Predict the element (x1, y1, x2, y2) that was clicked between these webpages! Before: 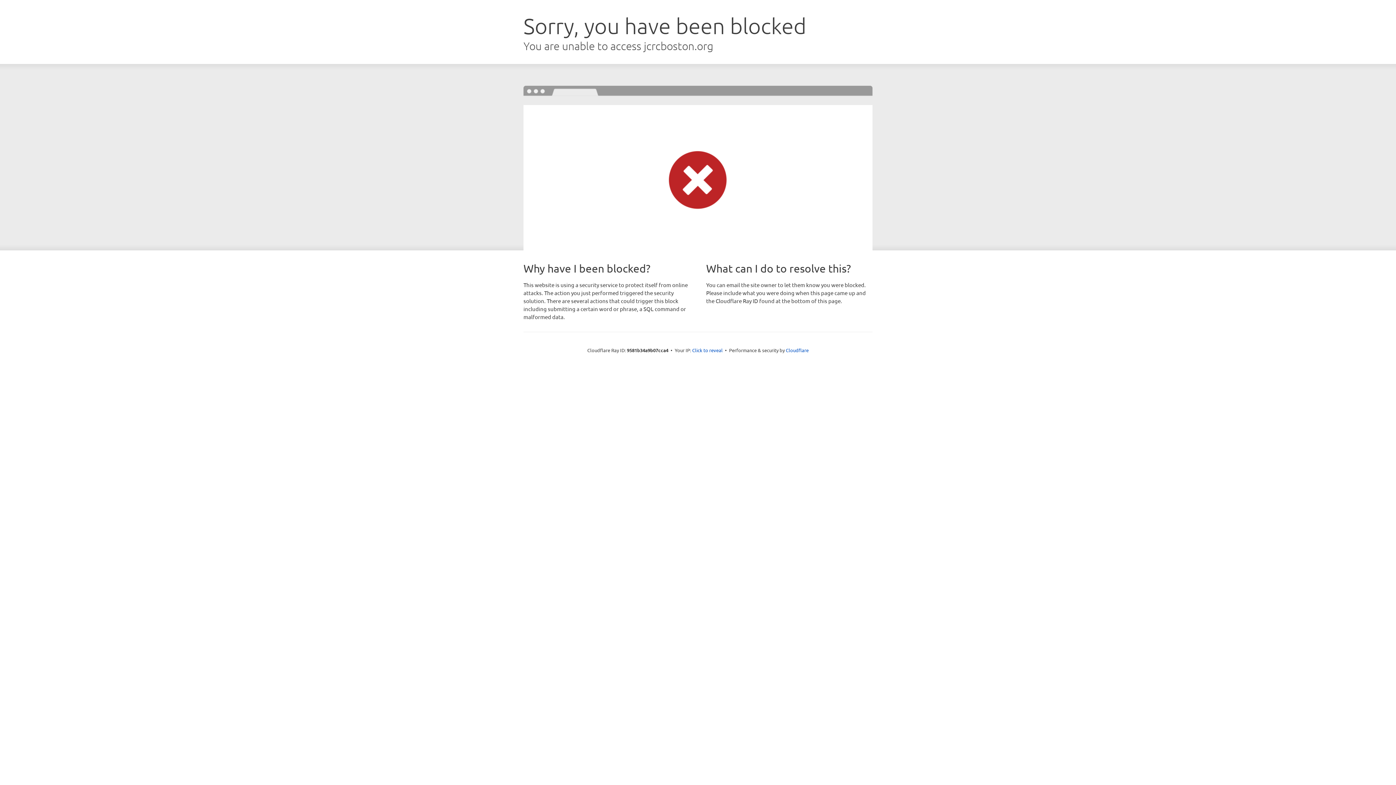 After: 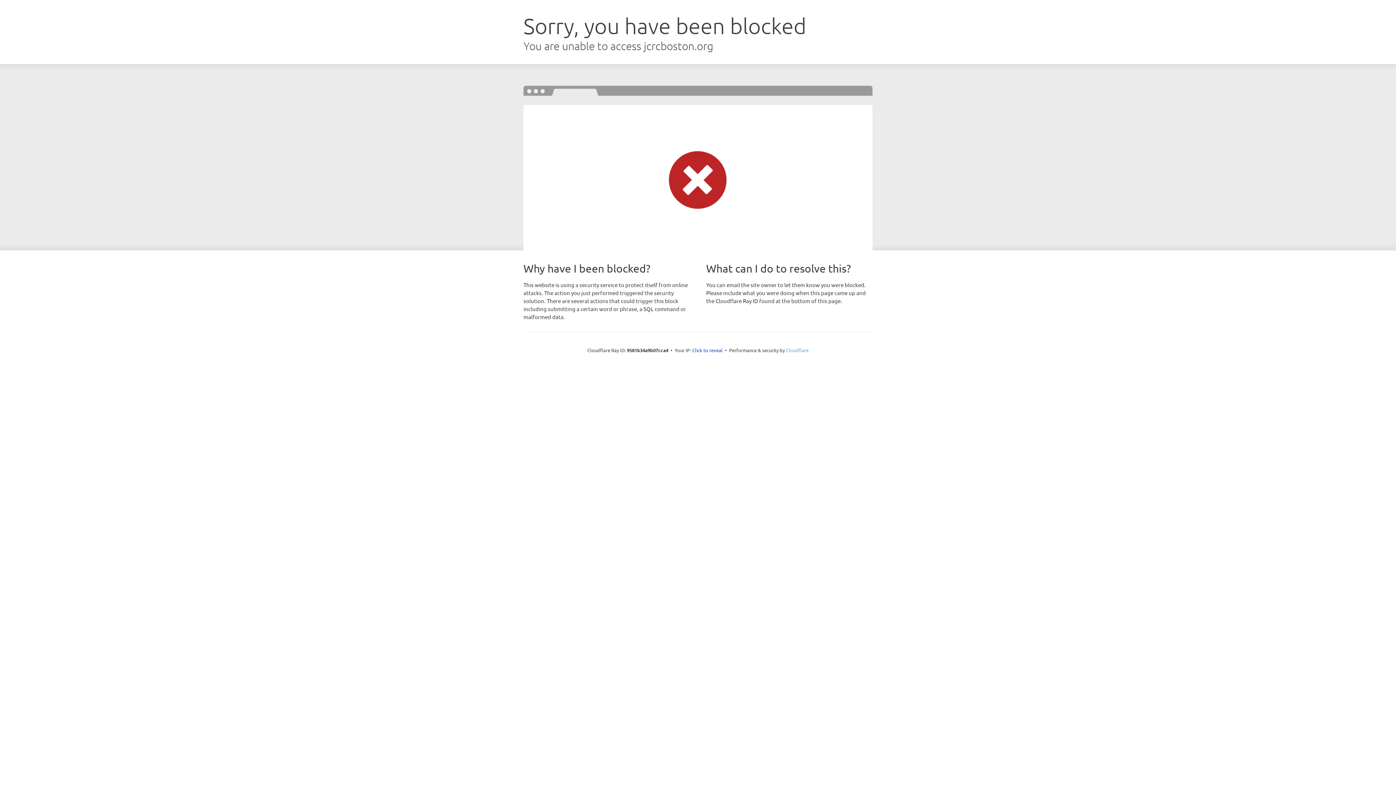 Action: bbox: (786, 347, 808, 353) label: Cloudflare